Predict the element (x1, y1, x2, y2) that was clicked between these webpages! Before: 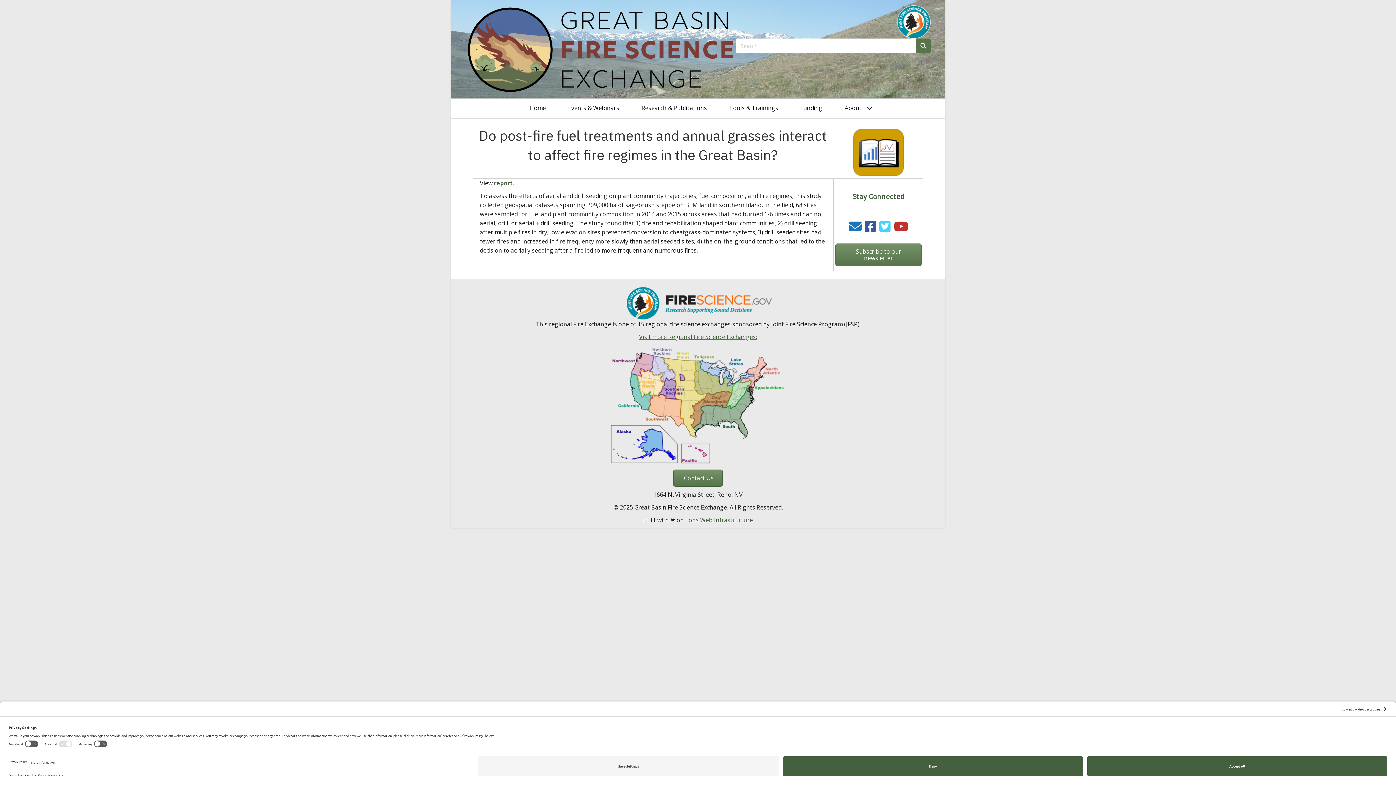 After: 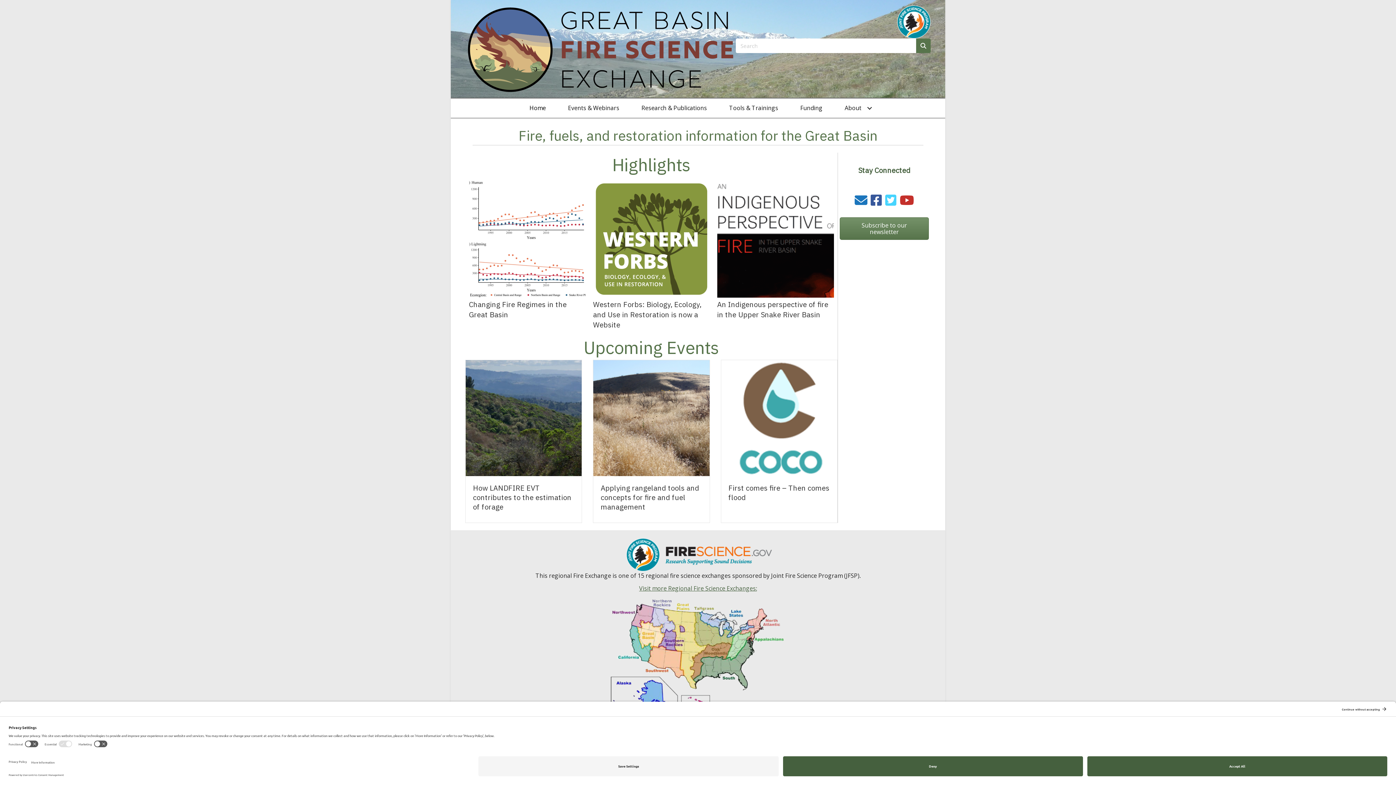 Action: label: Home bbox: (518, 98, 556, 117)